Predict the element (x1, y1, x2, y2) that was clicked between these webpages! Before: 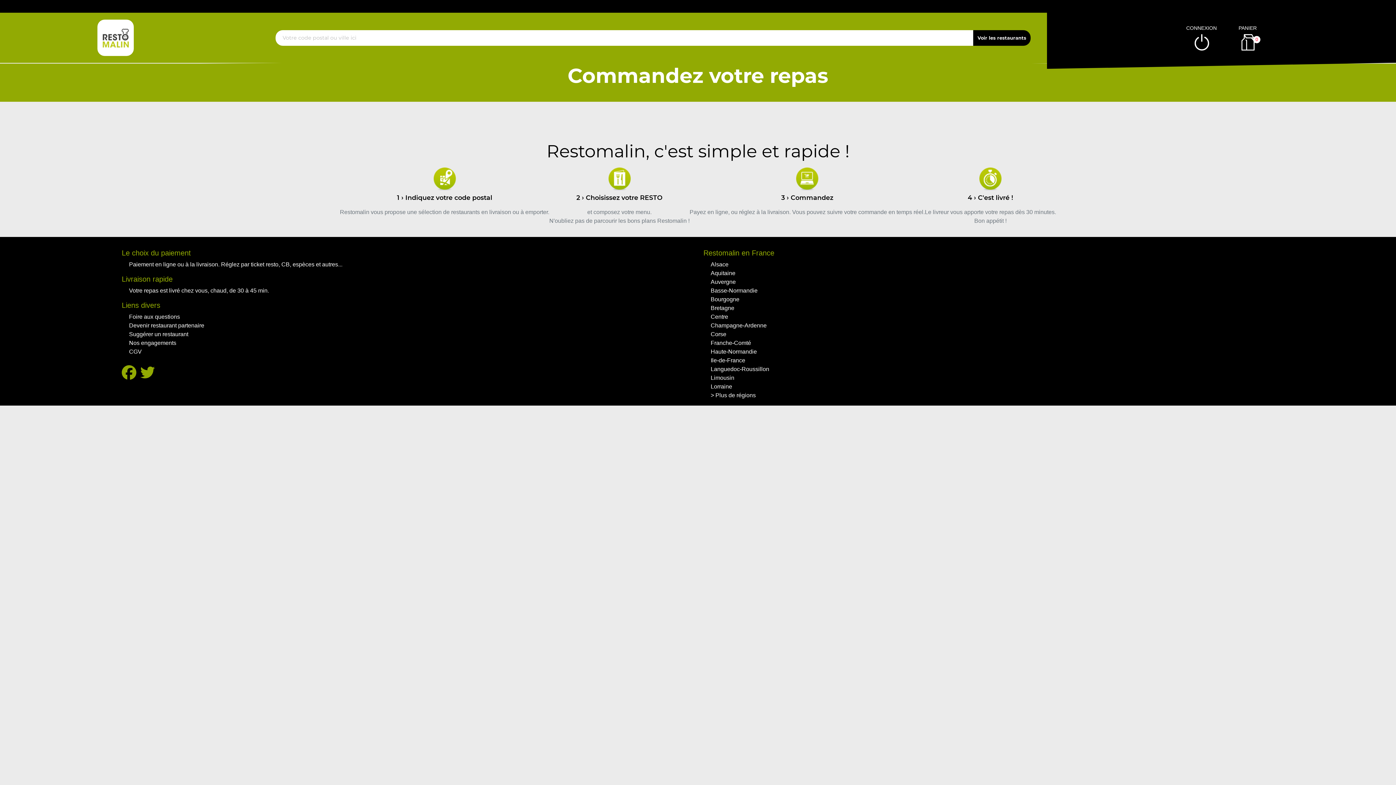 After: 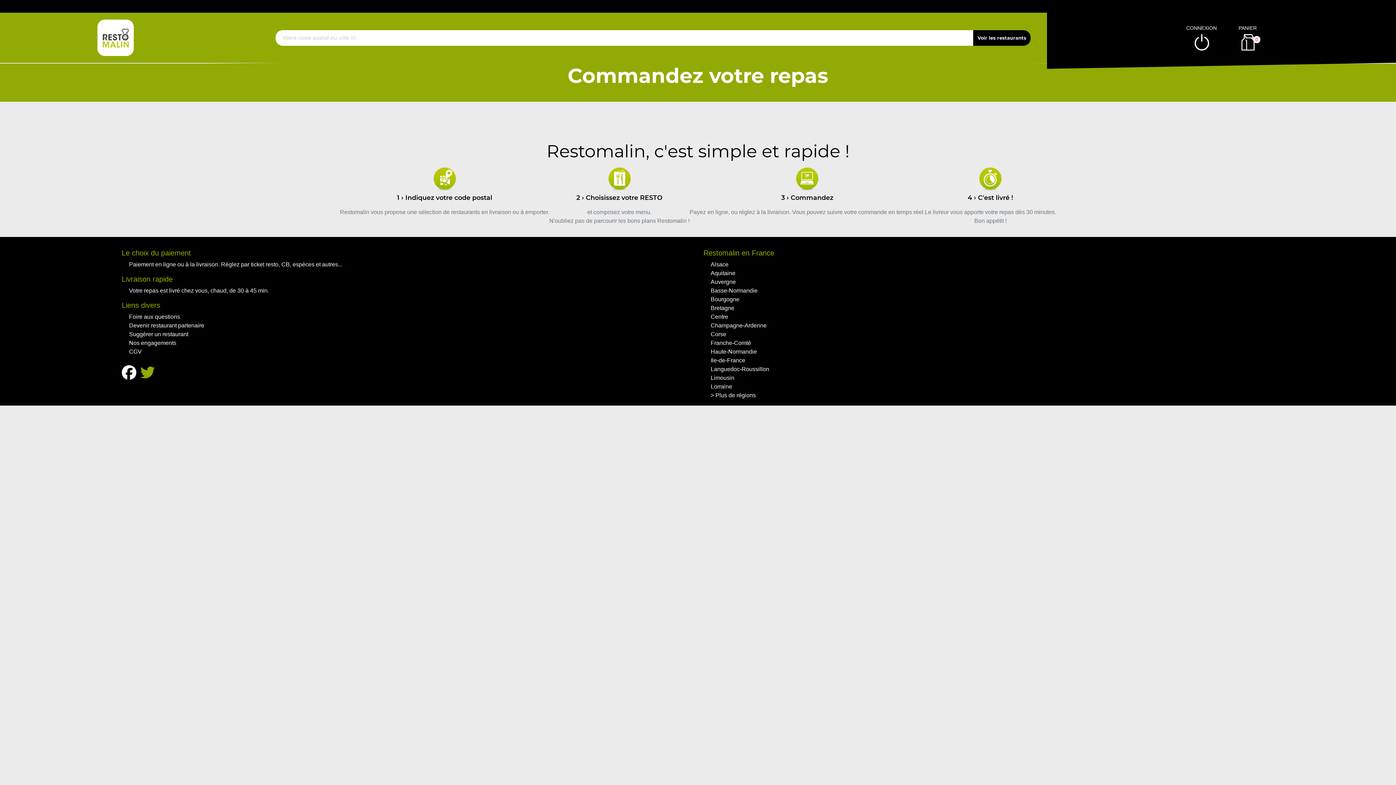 Action: bbox: (121, 364, 140, 380) label:  